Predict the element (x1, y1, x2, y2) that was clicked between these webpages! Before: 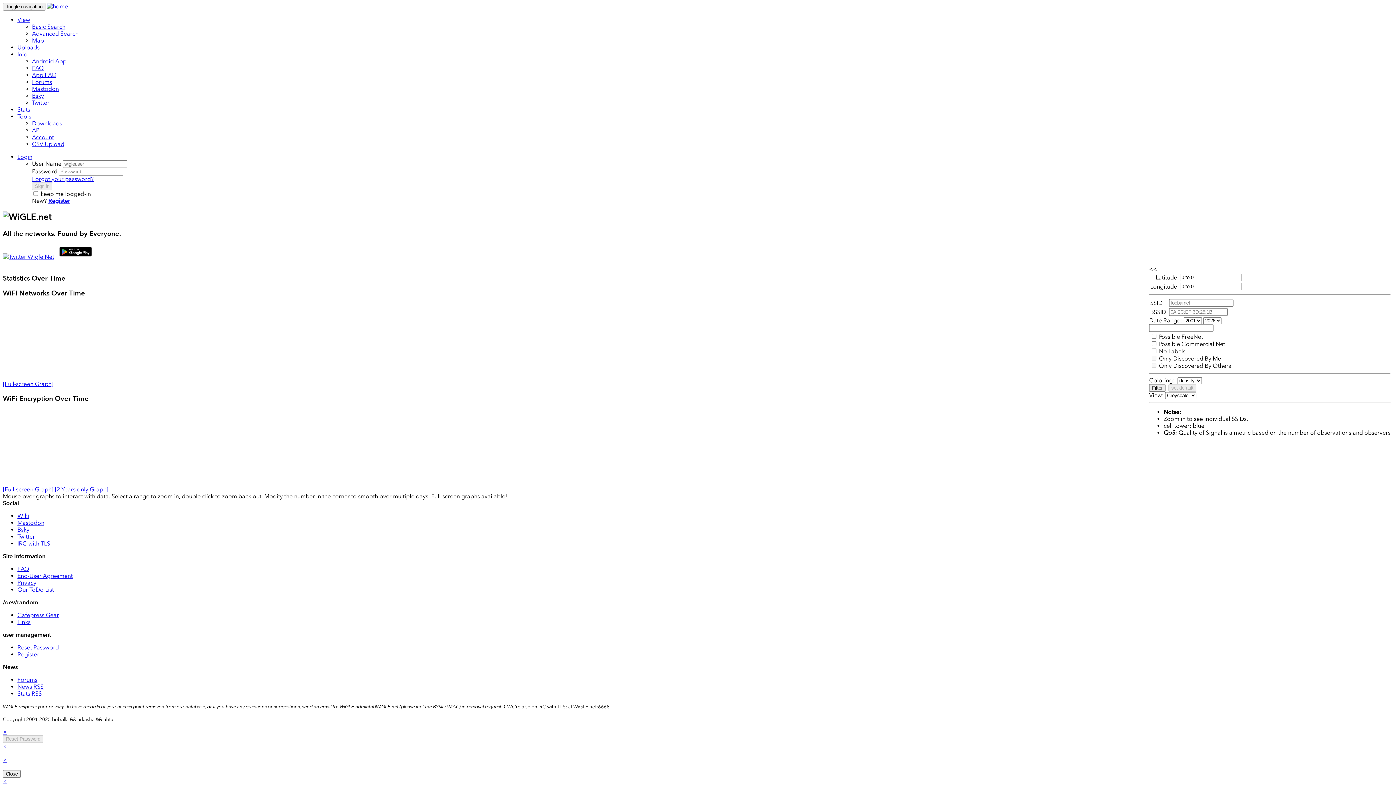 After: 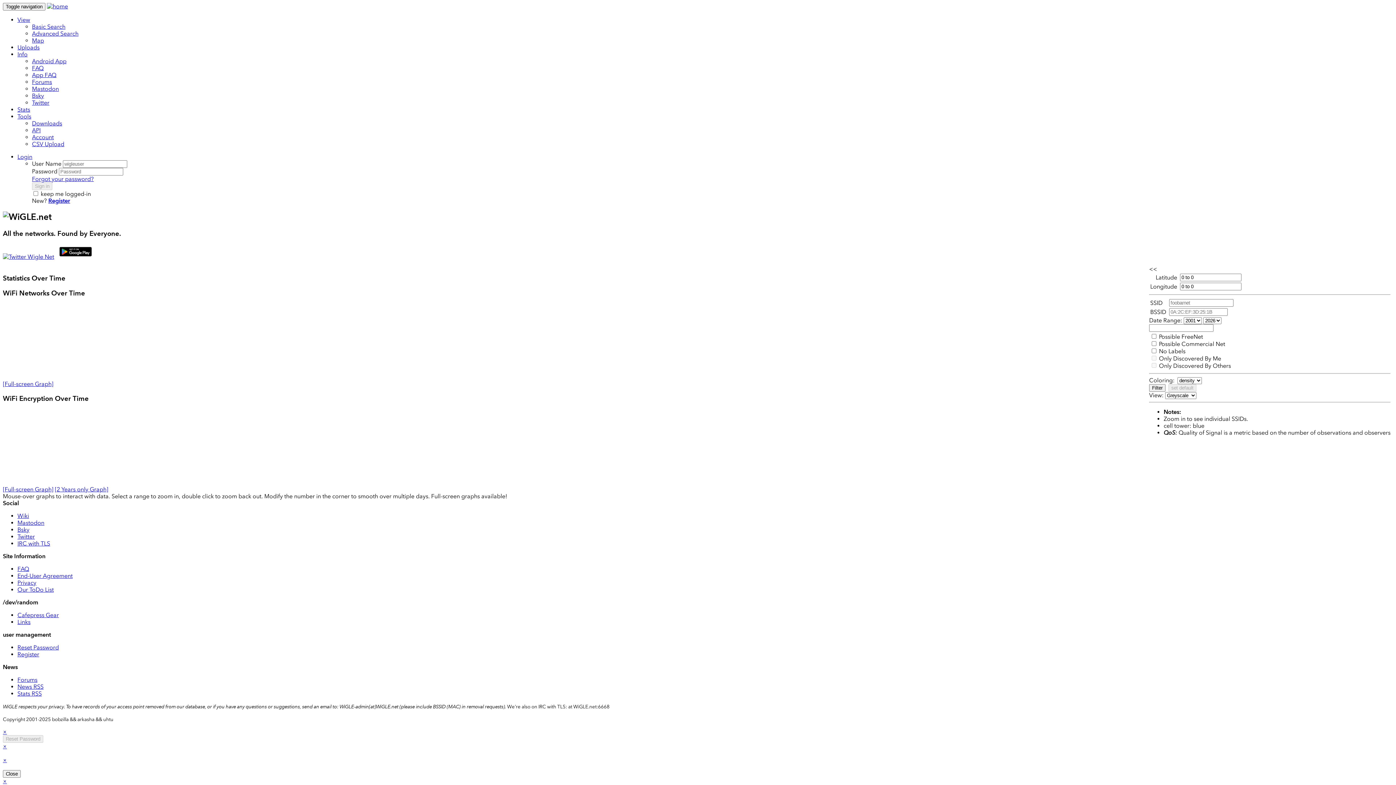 Action: label: FAQ bbox: (17, 565, 29, 572)